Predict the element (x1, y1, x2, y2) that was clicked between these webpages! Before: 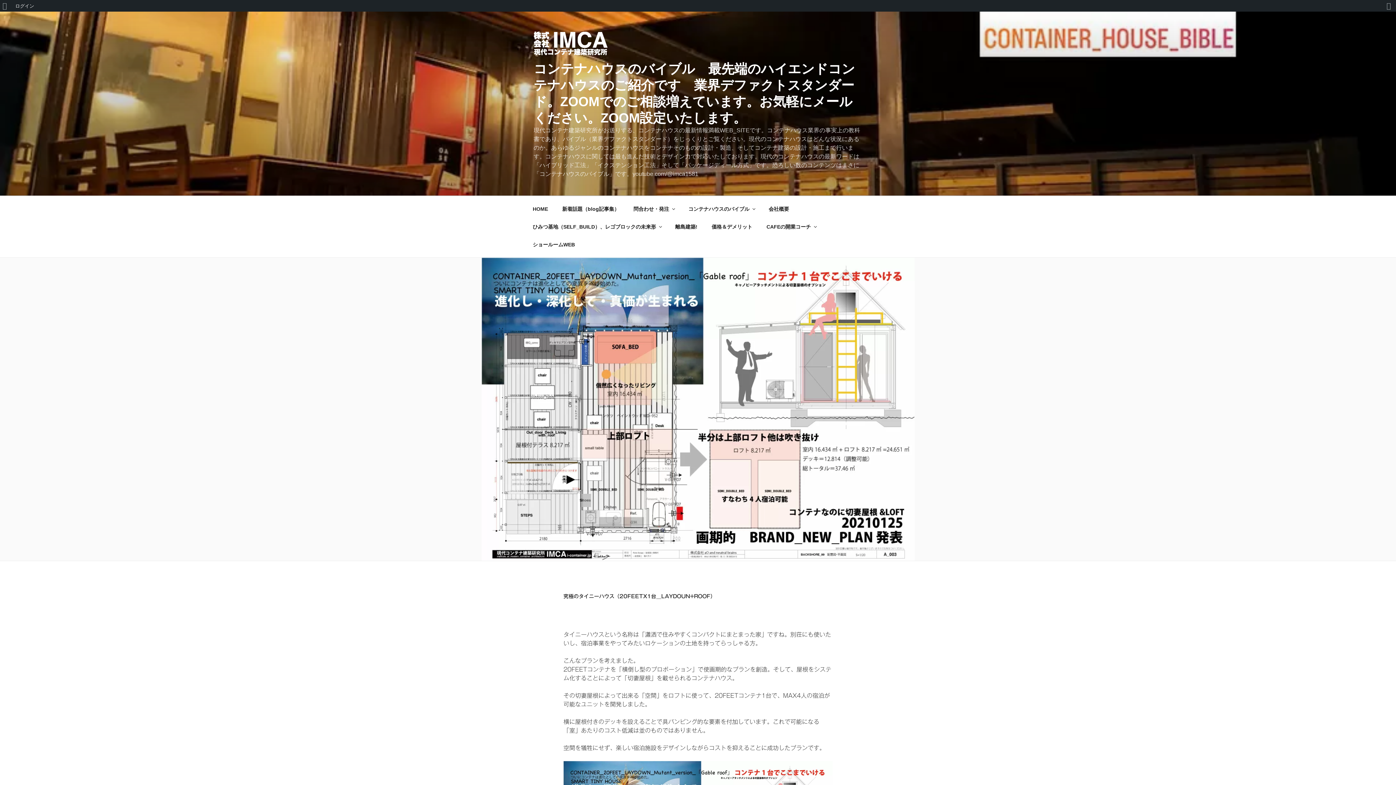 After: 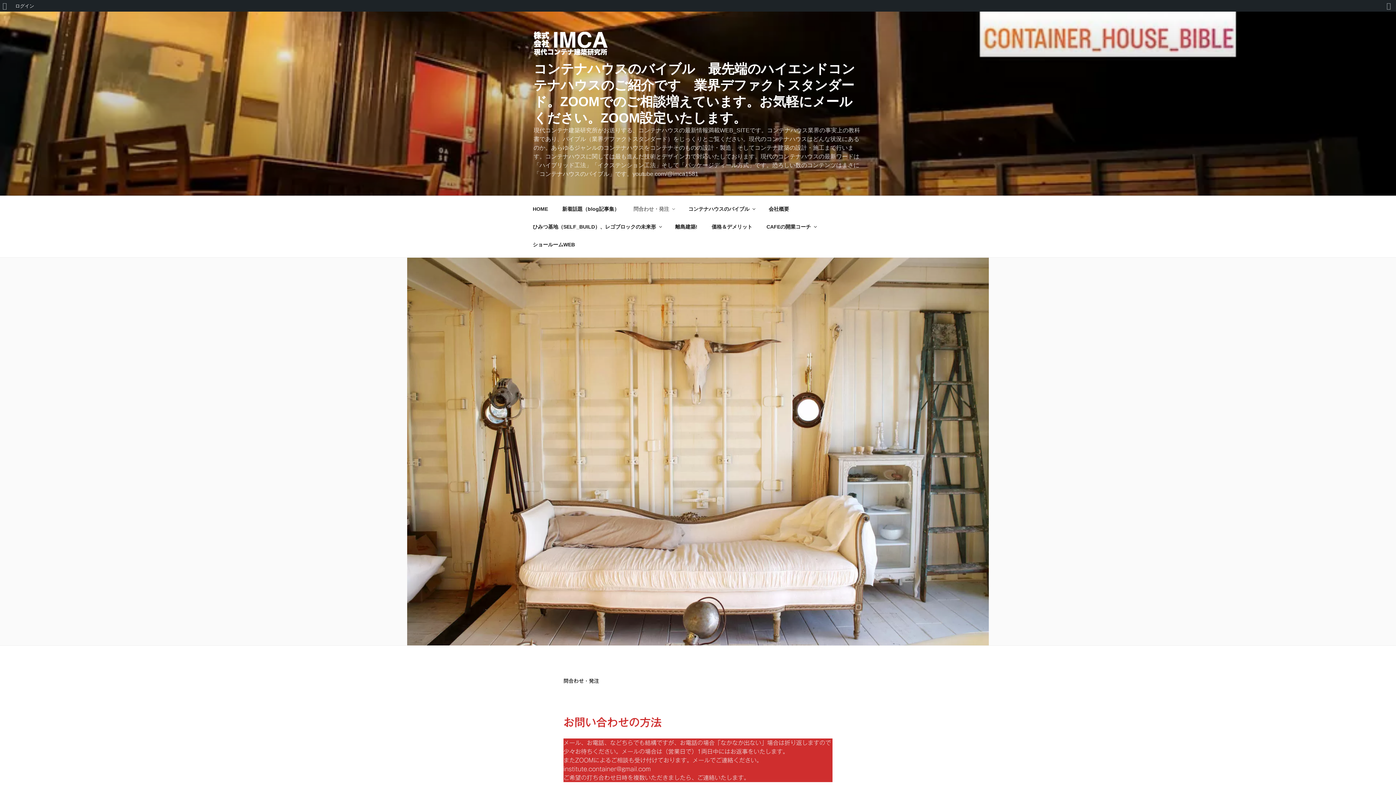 Action: label: 問合わせ・発注 bbox: (627, 200, 680, 218)